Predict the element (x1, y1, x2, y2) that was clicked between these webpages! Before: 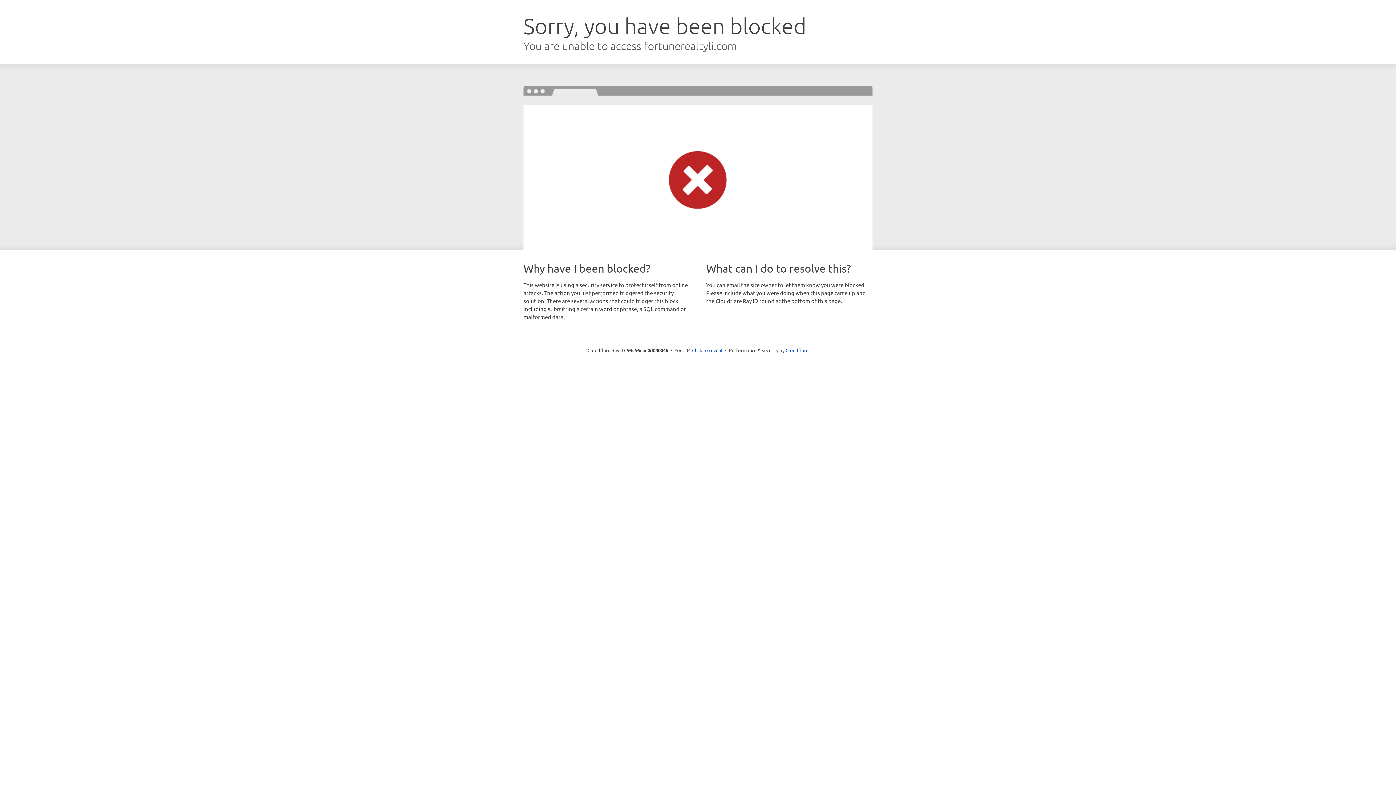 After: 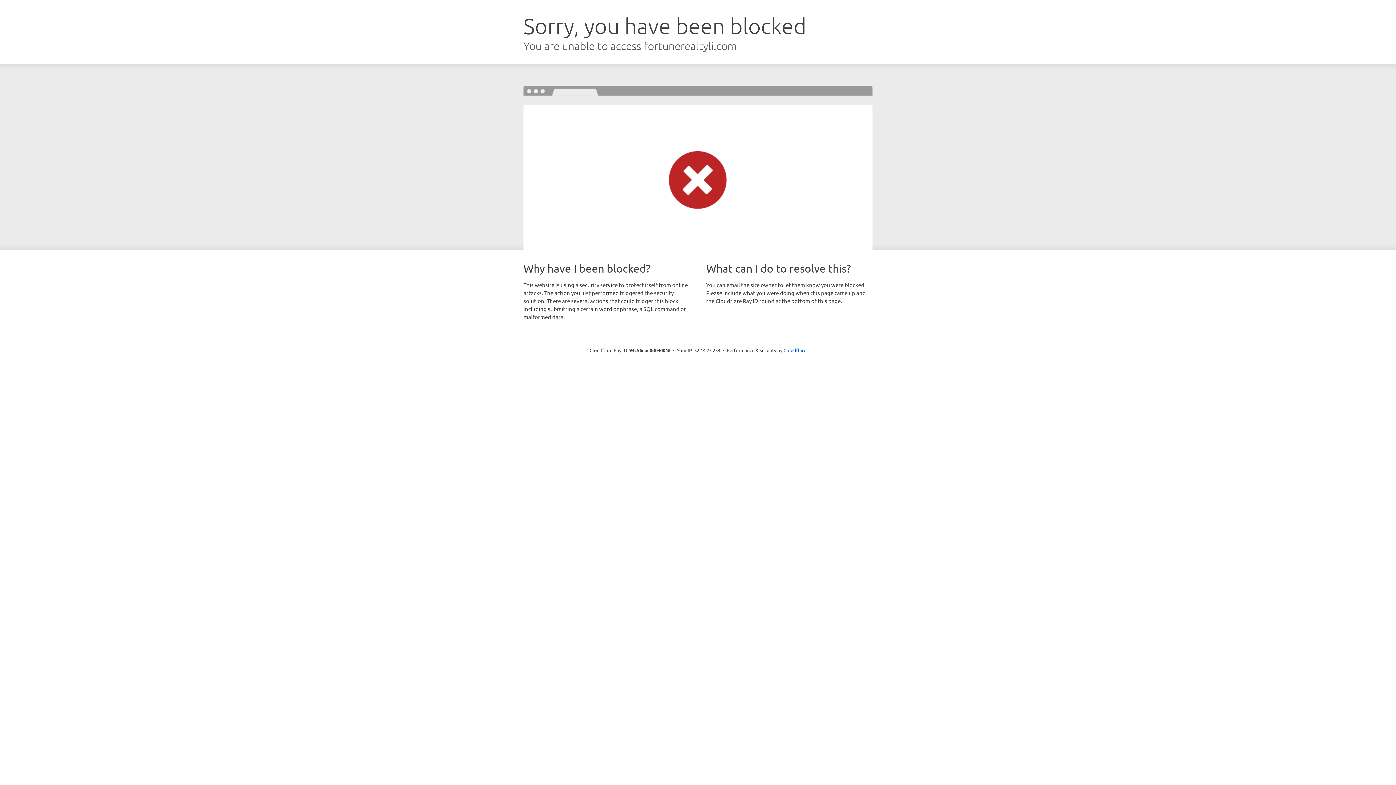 Action: bbox: (692, 346, 722, 353) label: Click to reveal